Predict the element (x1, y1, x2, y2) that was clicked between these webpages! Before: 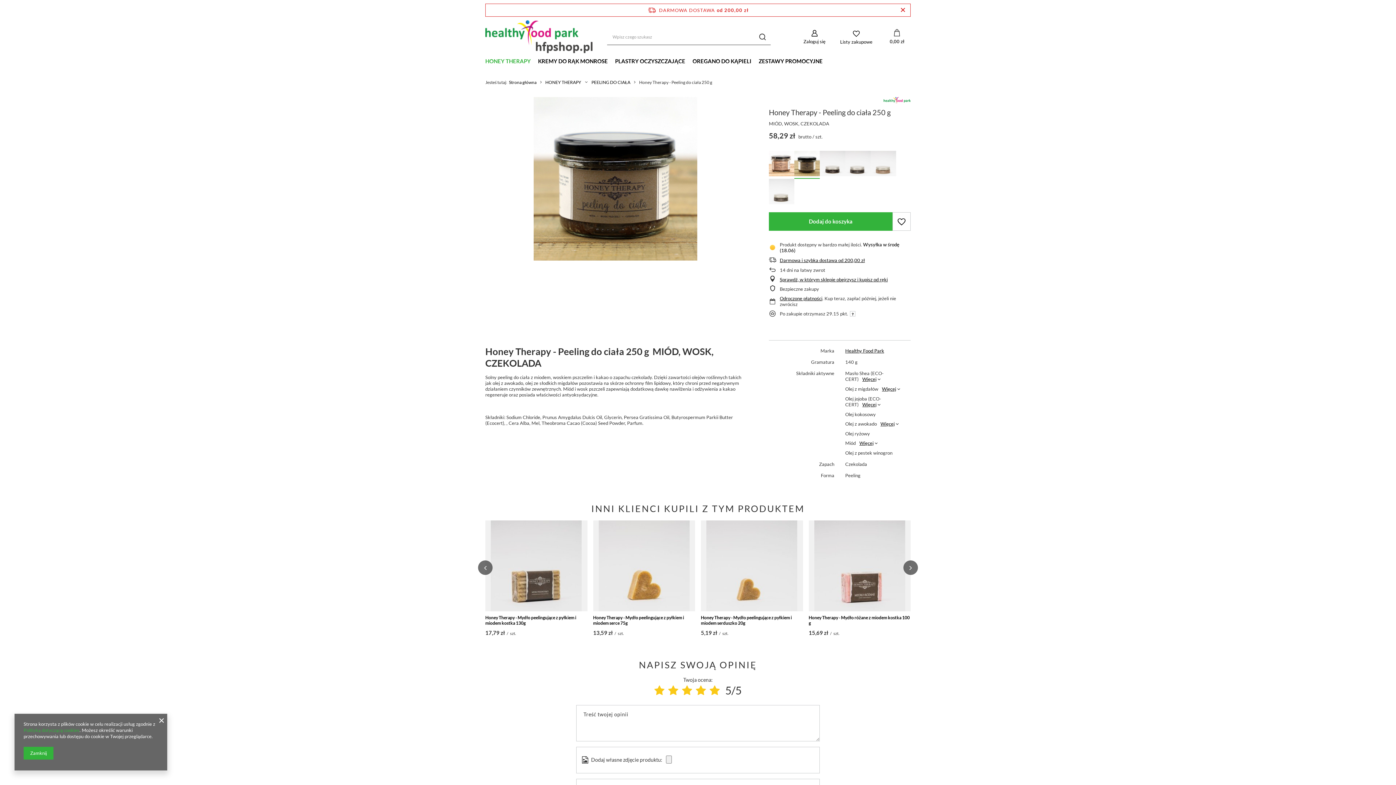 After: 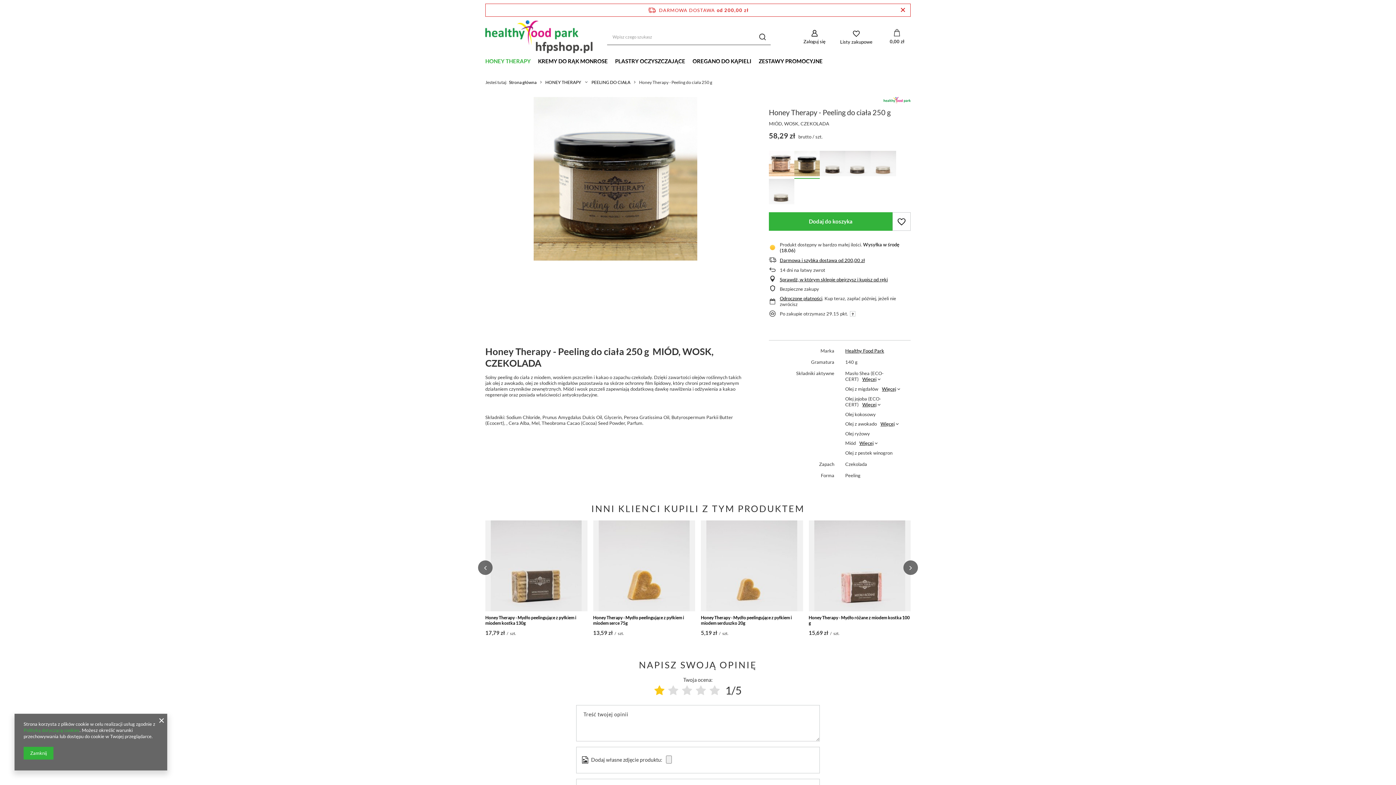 Action: label: Ocena produktu: 1/5 bbox: (654, 683, 664, 696)